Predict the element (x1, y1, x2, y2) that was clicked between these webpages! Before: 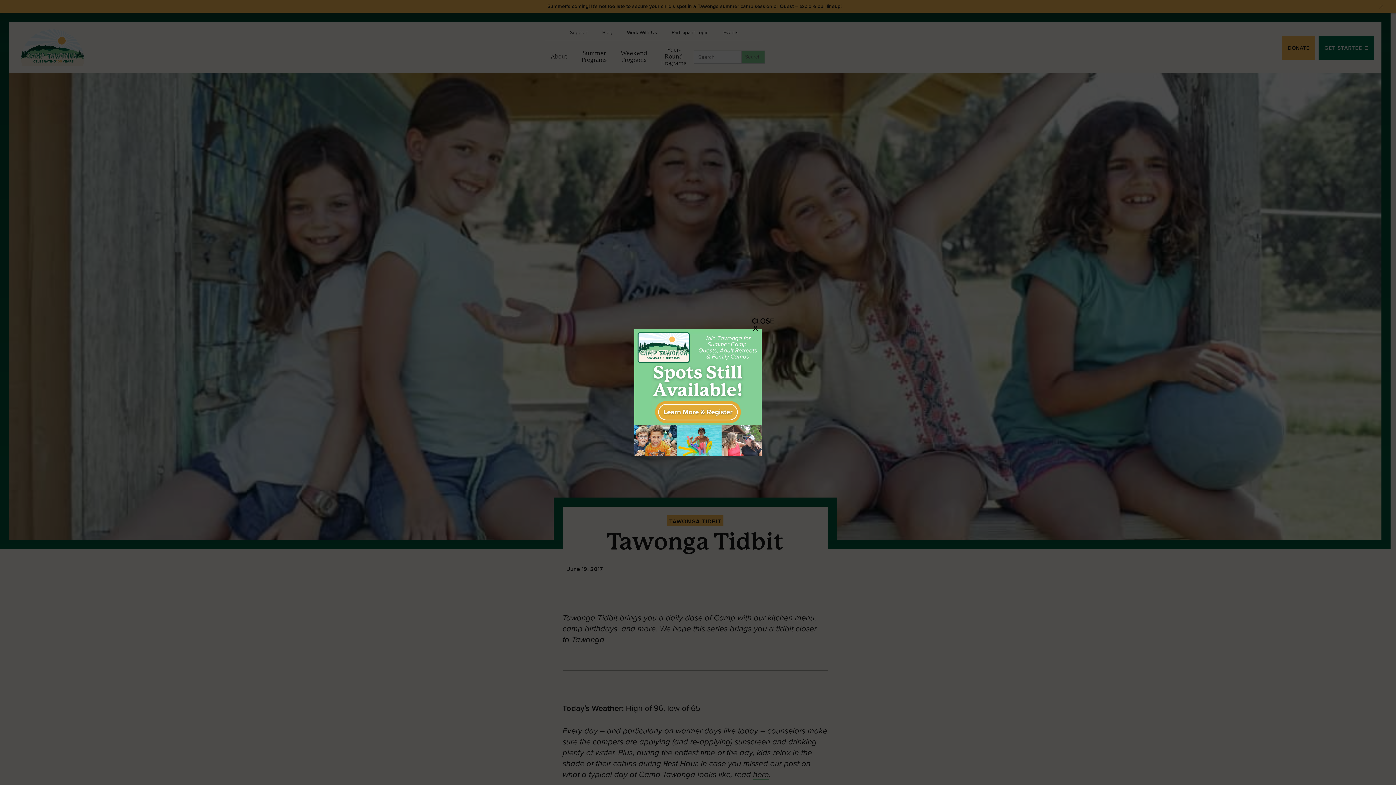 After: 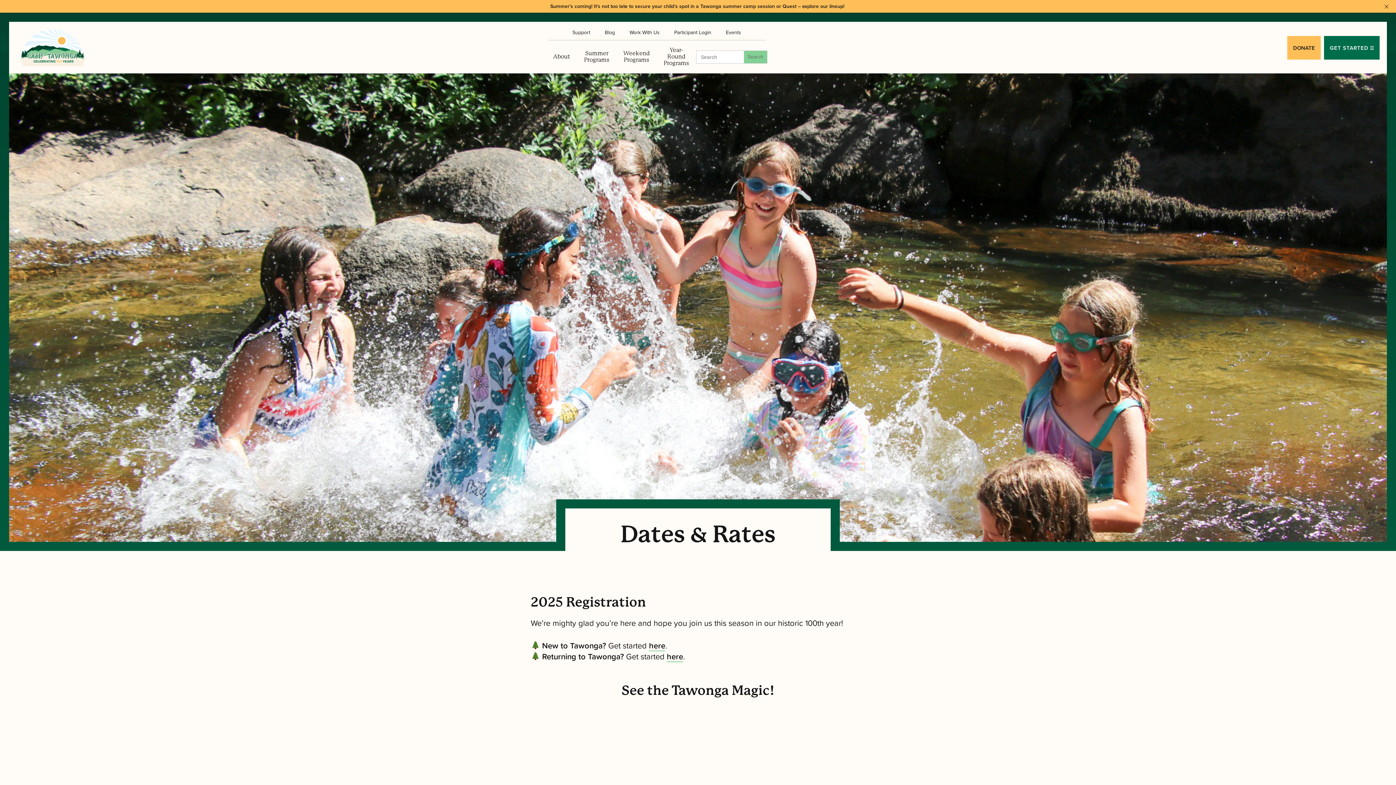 Action: bbox: (634, 329, 761, 456)